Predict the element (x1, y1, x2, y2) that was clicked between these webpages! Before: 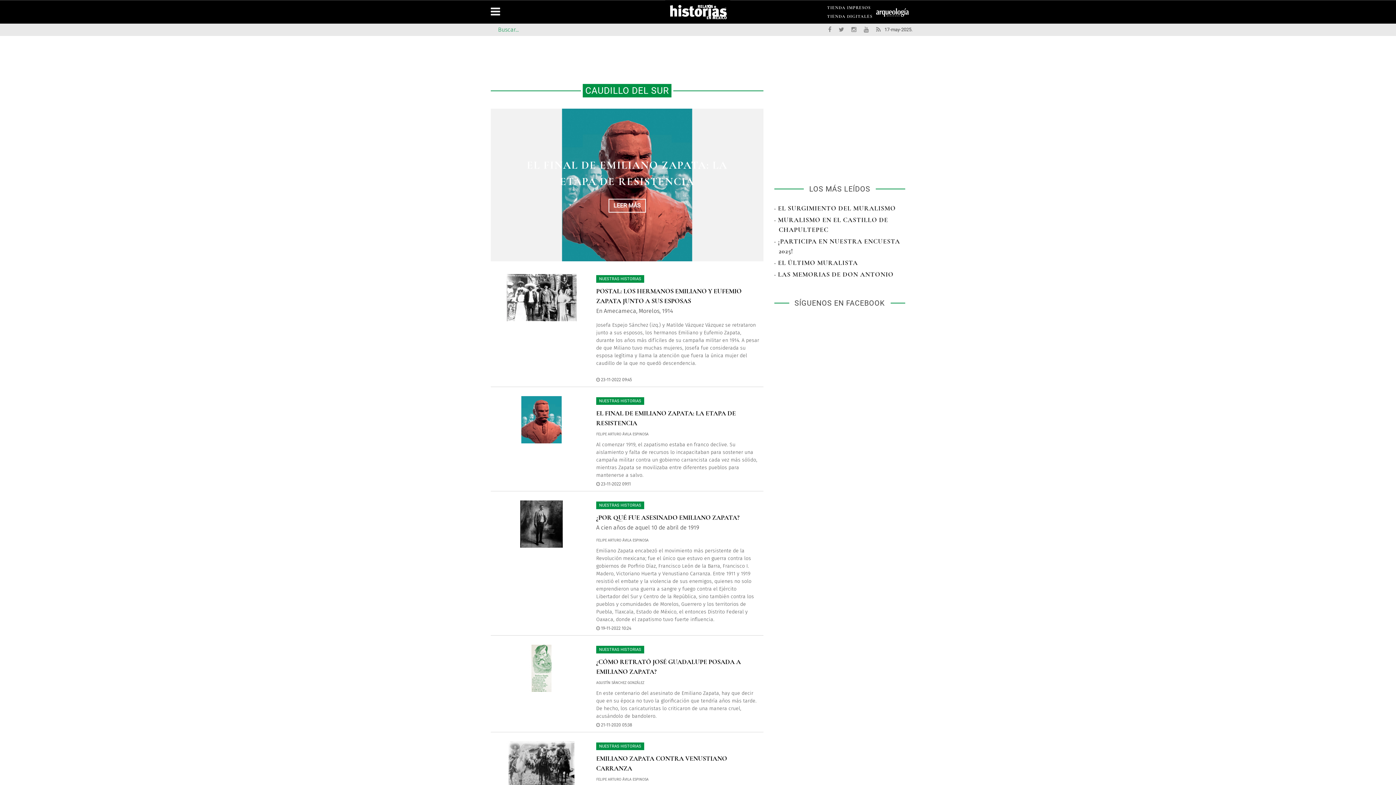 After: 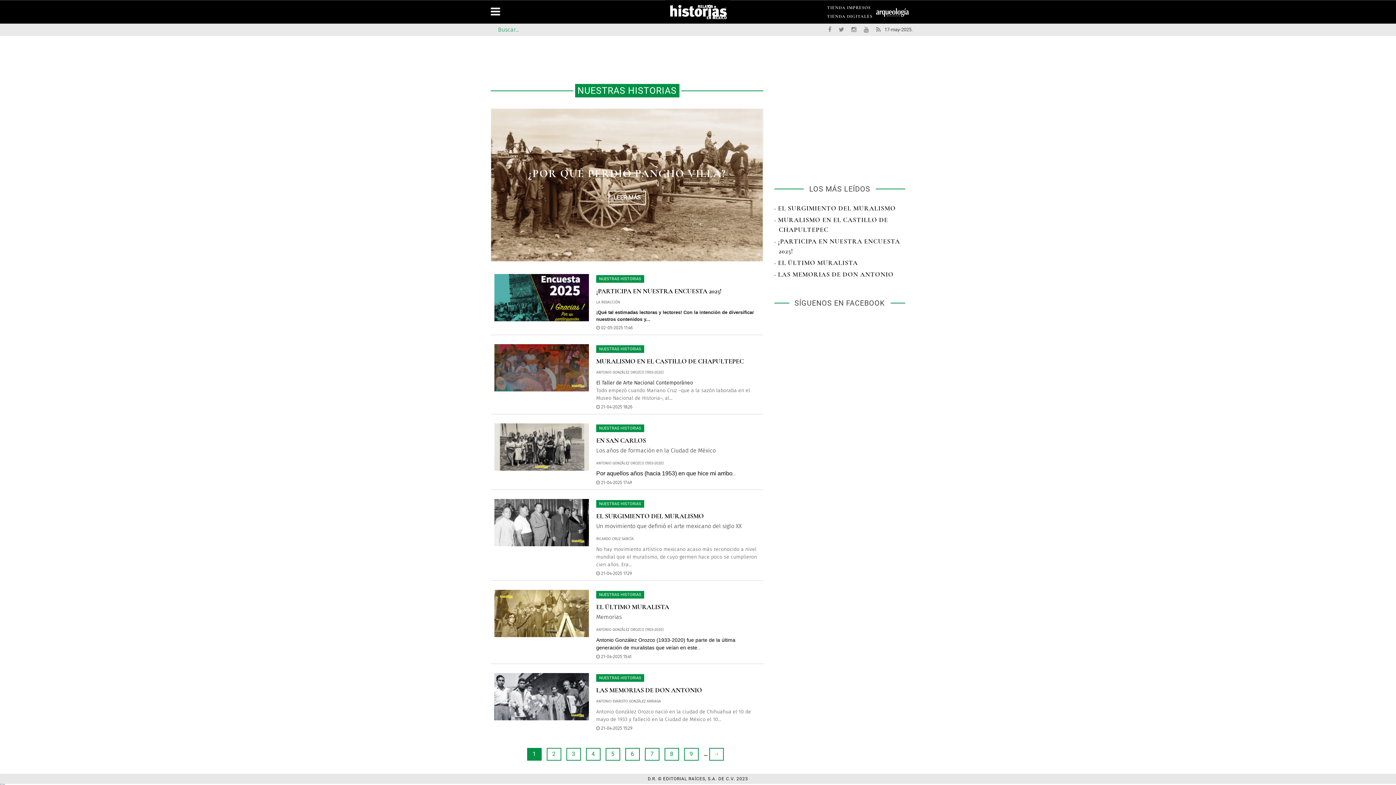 Action: bbox: (596, 646, 644, 653) label: NUESTRAS HISTORIAS